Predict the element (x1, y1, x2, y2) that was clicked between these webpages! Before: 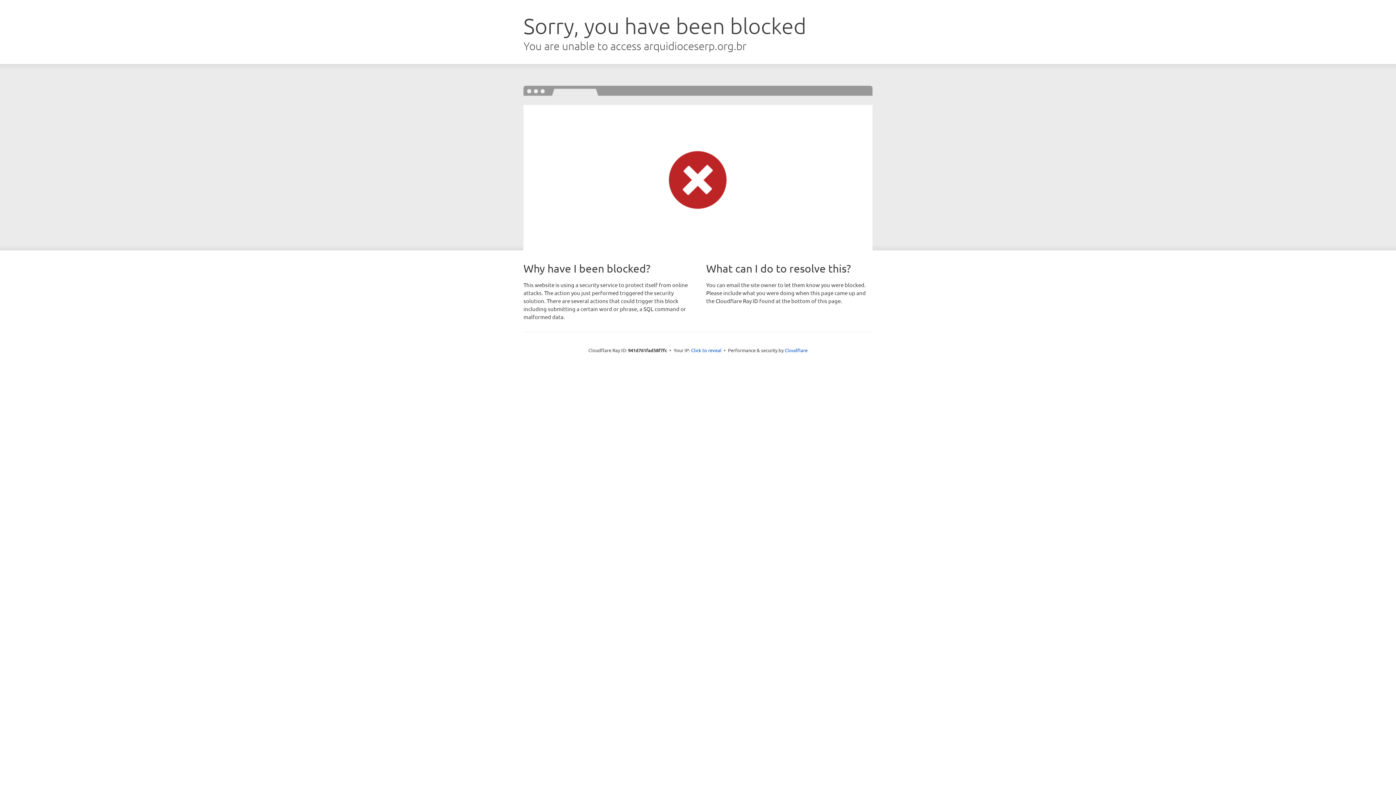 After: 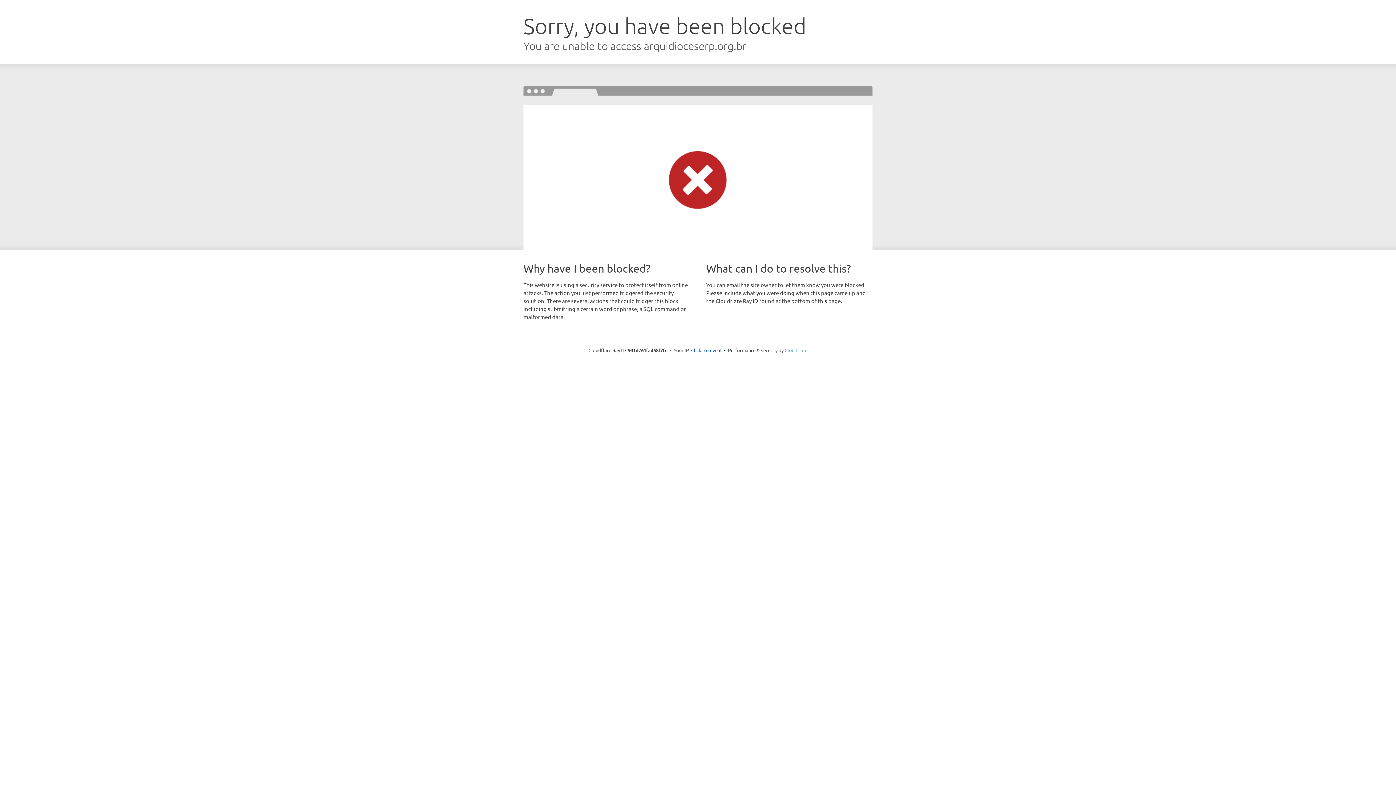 Action: bbox: (784, 347, 807, 353) label: Cloudflare